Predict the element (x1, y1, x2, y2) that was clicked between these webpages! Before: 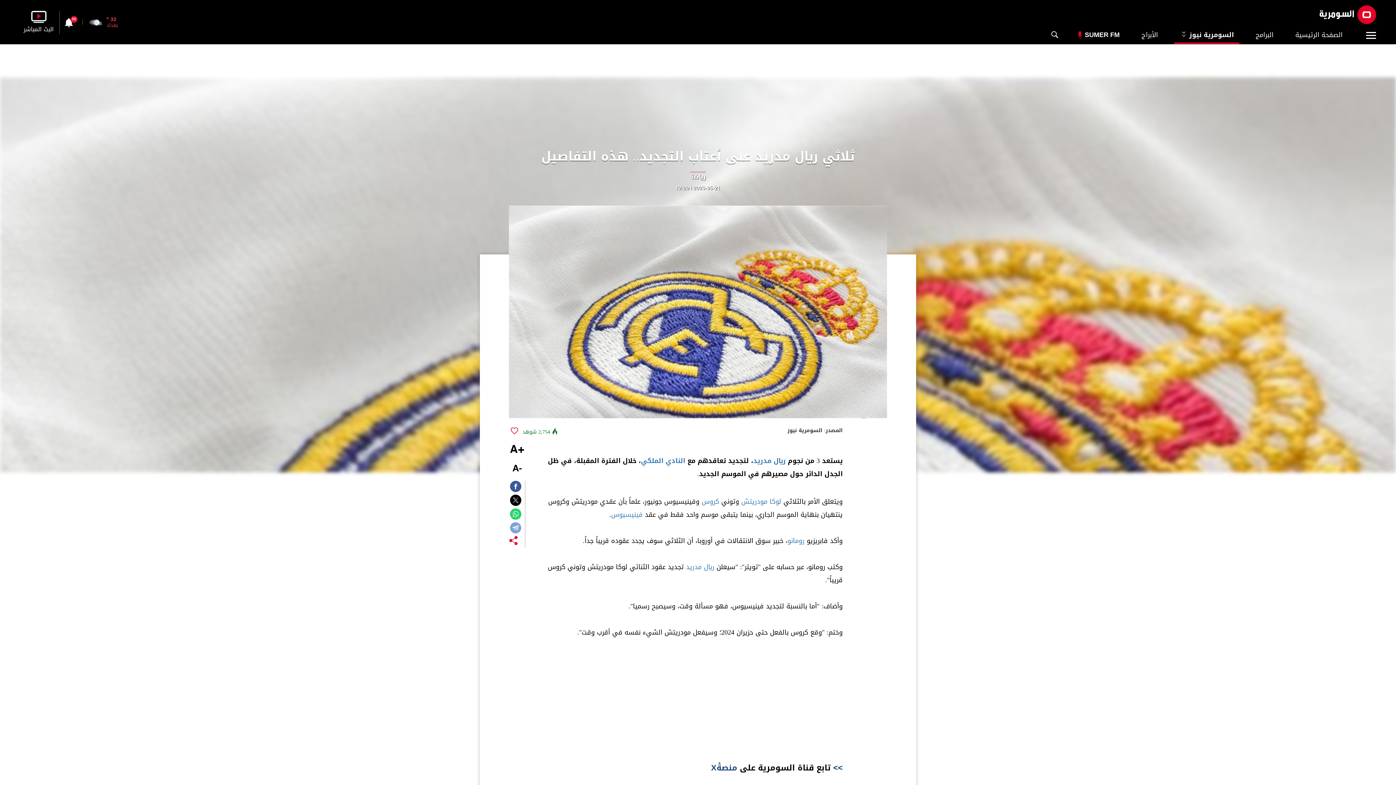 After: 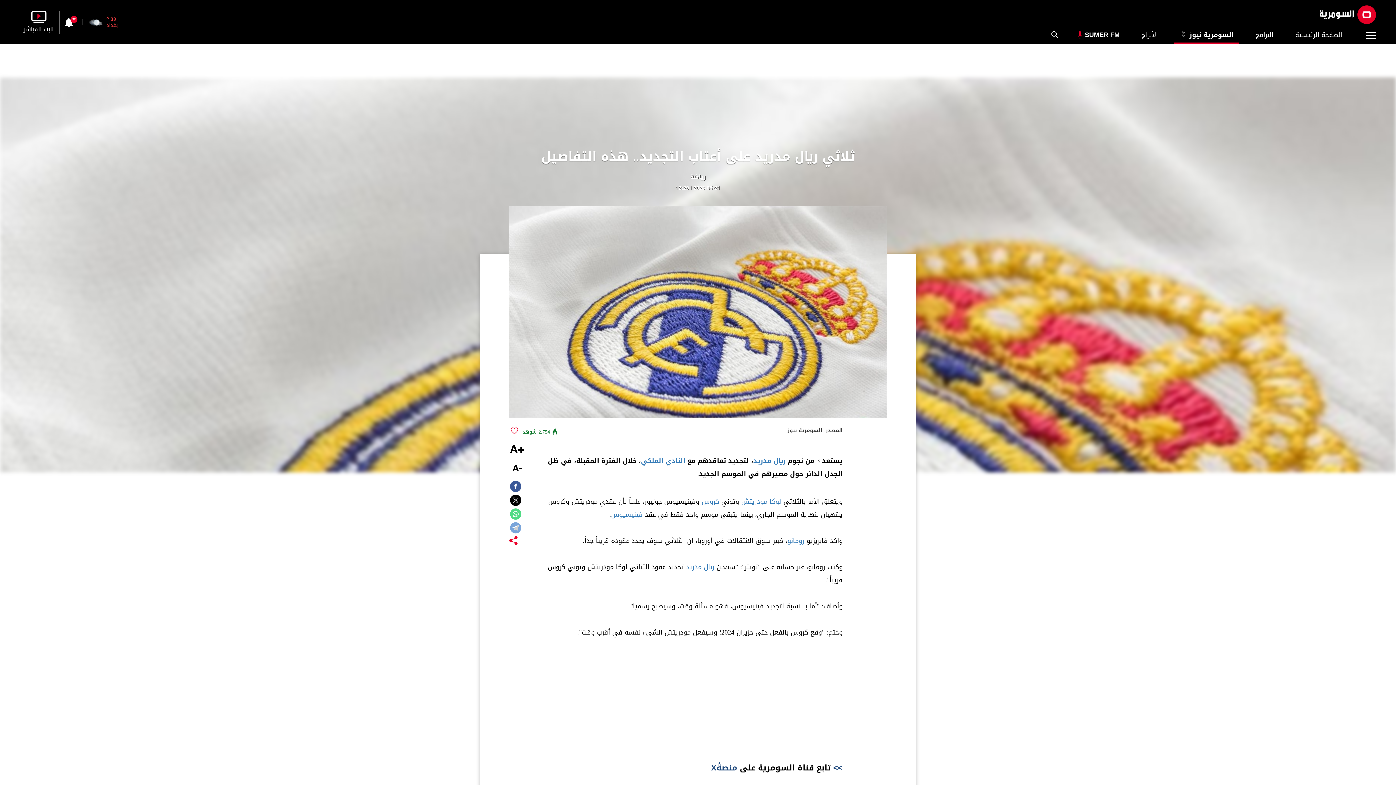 Action: bbox: (510, 599, 521, 610)